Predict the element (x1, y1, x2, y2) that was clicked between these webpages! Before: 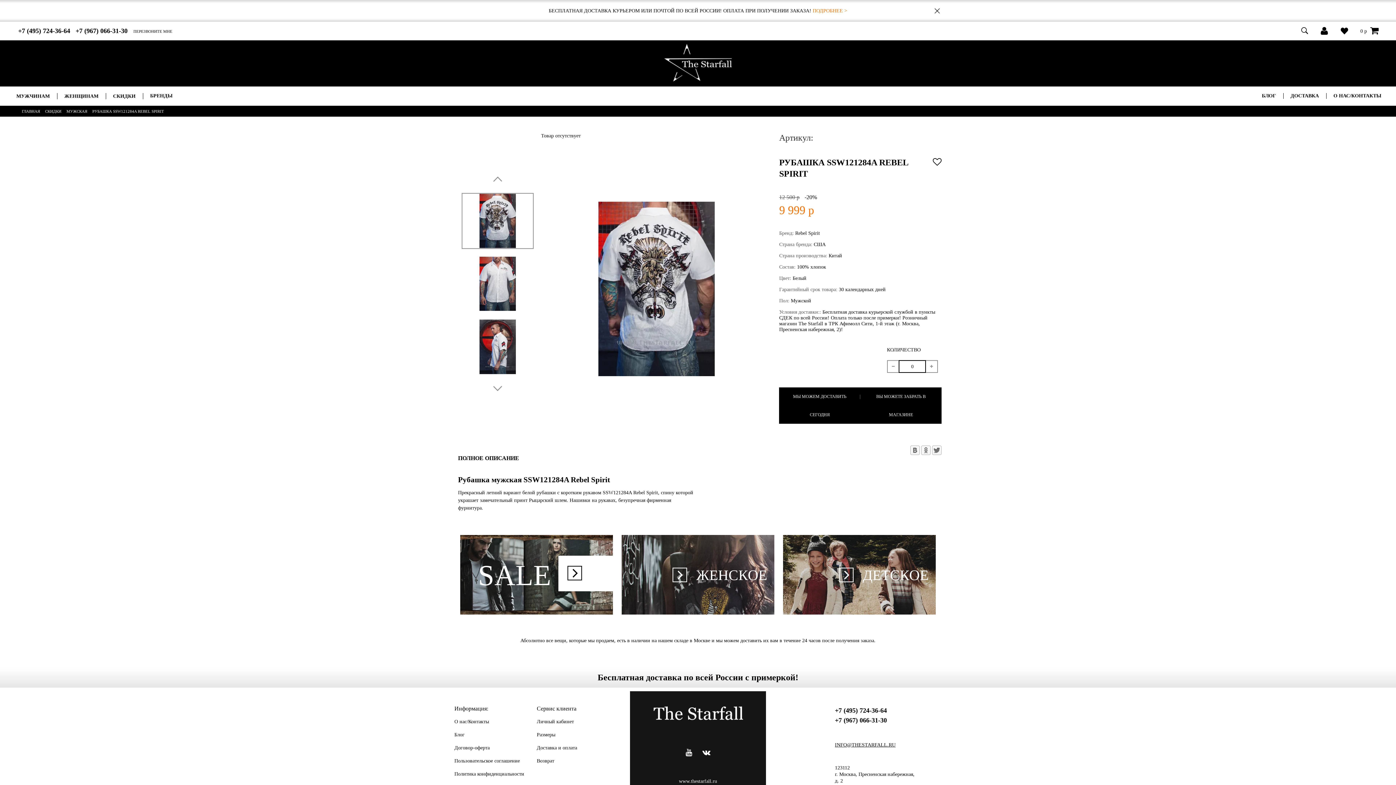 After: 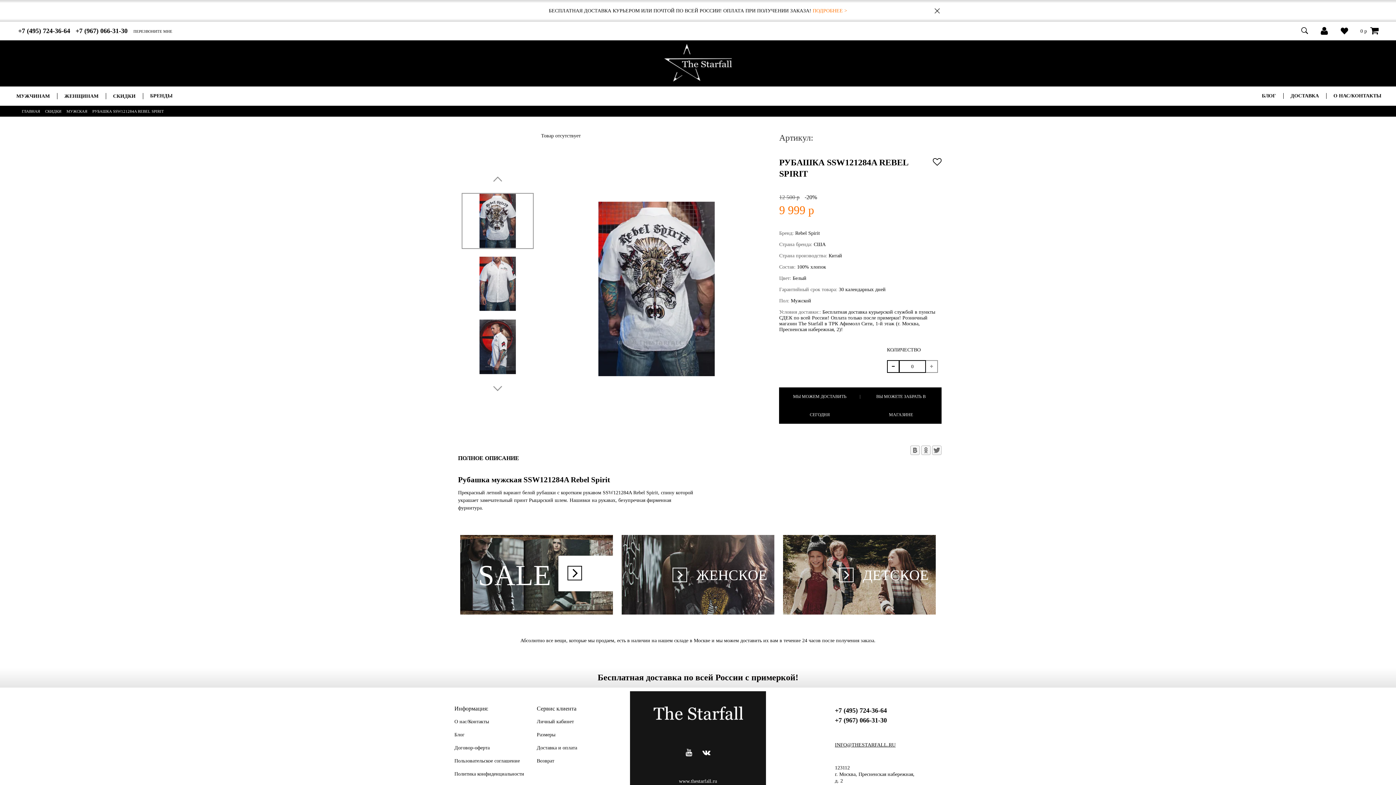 Action: bbox: (887, 360, 899, 372)